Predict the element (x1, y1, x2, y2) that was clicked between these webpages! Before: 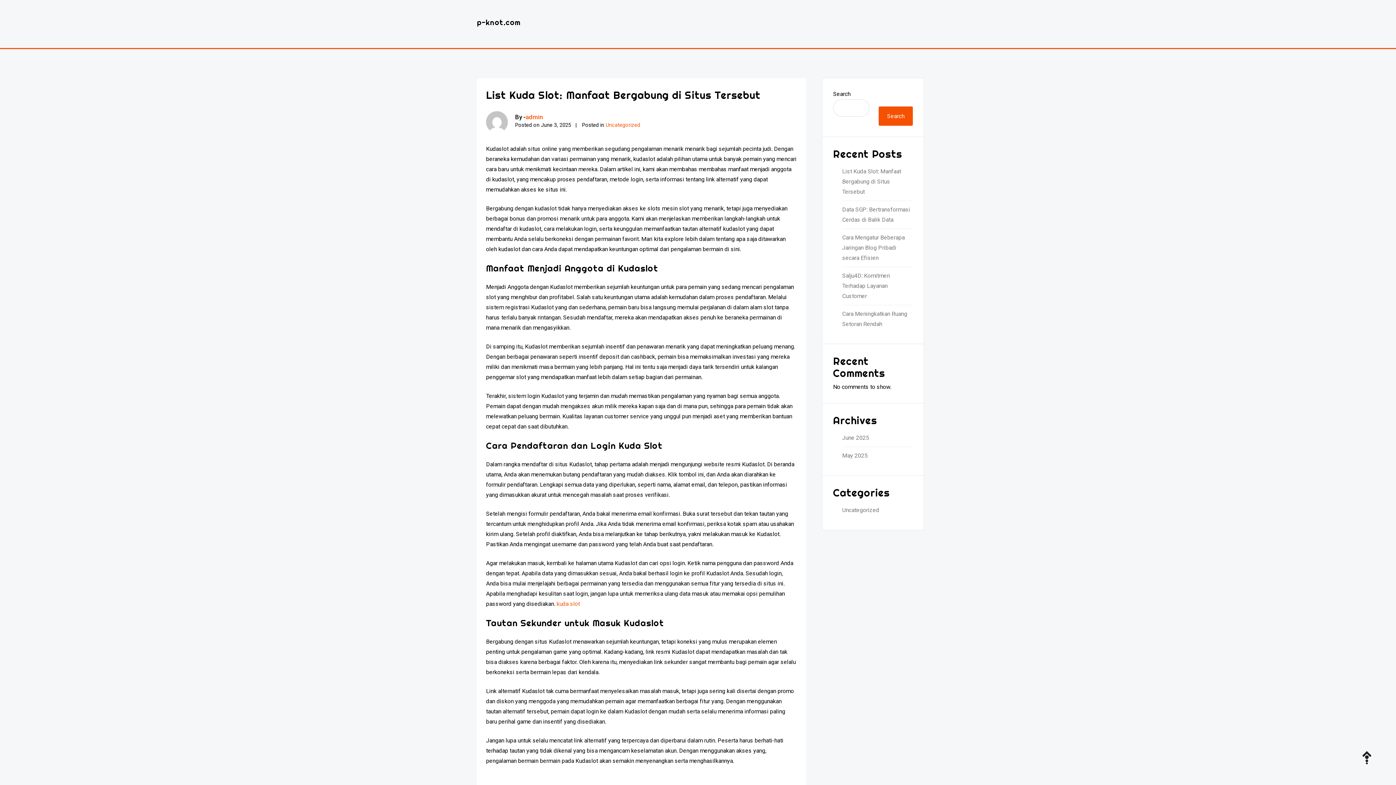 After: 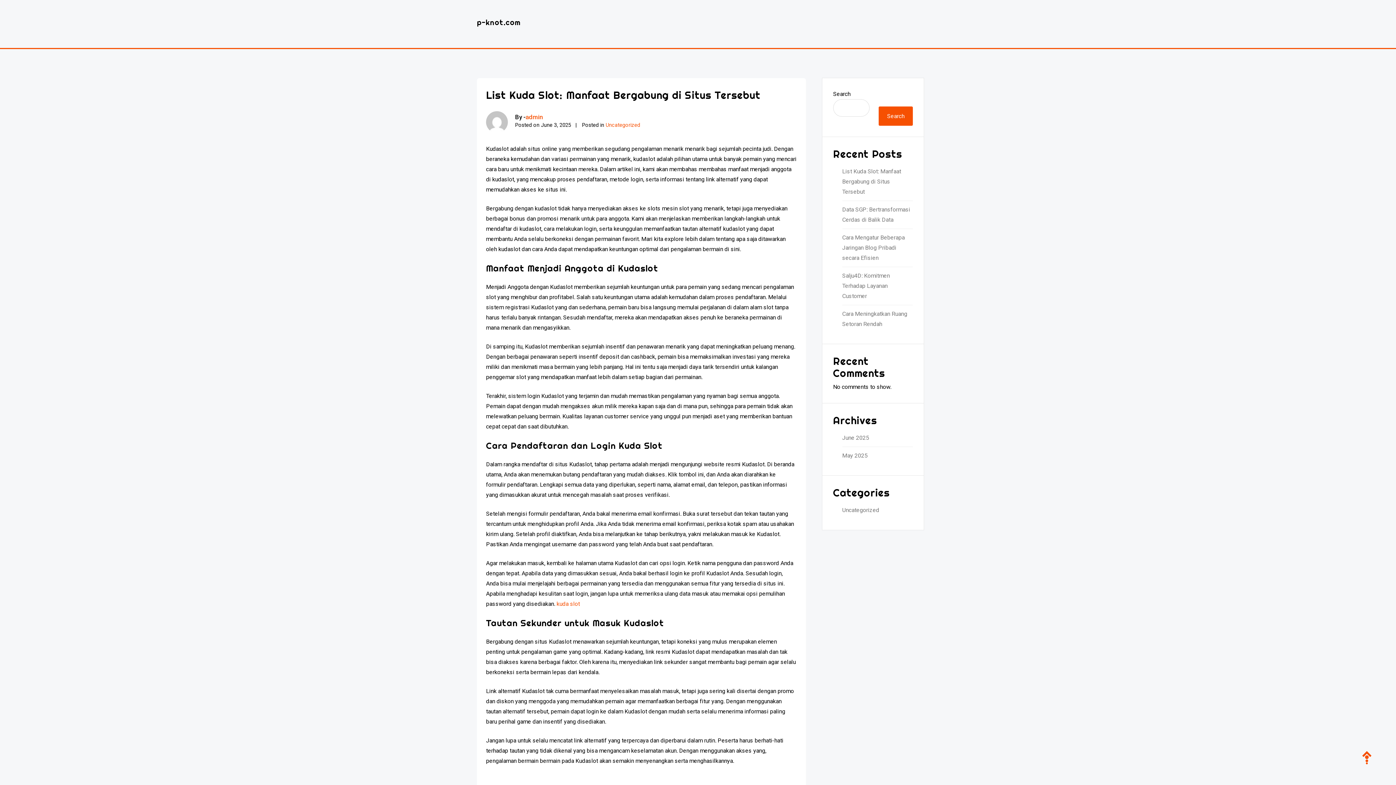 Action: bbox: (1356, 738, 1389, 778)